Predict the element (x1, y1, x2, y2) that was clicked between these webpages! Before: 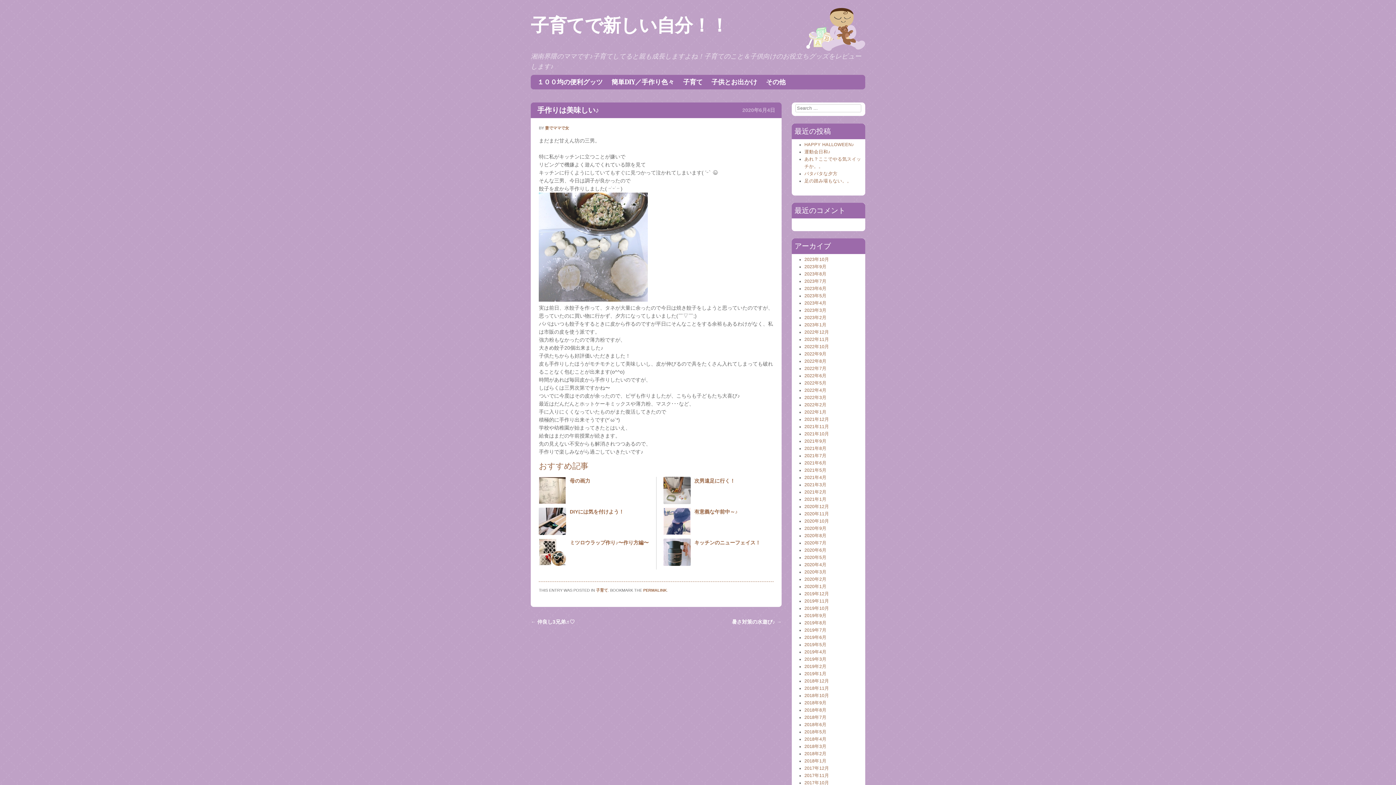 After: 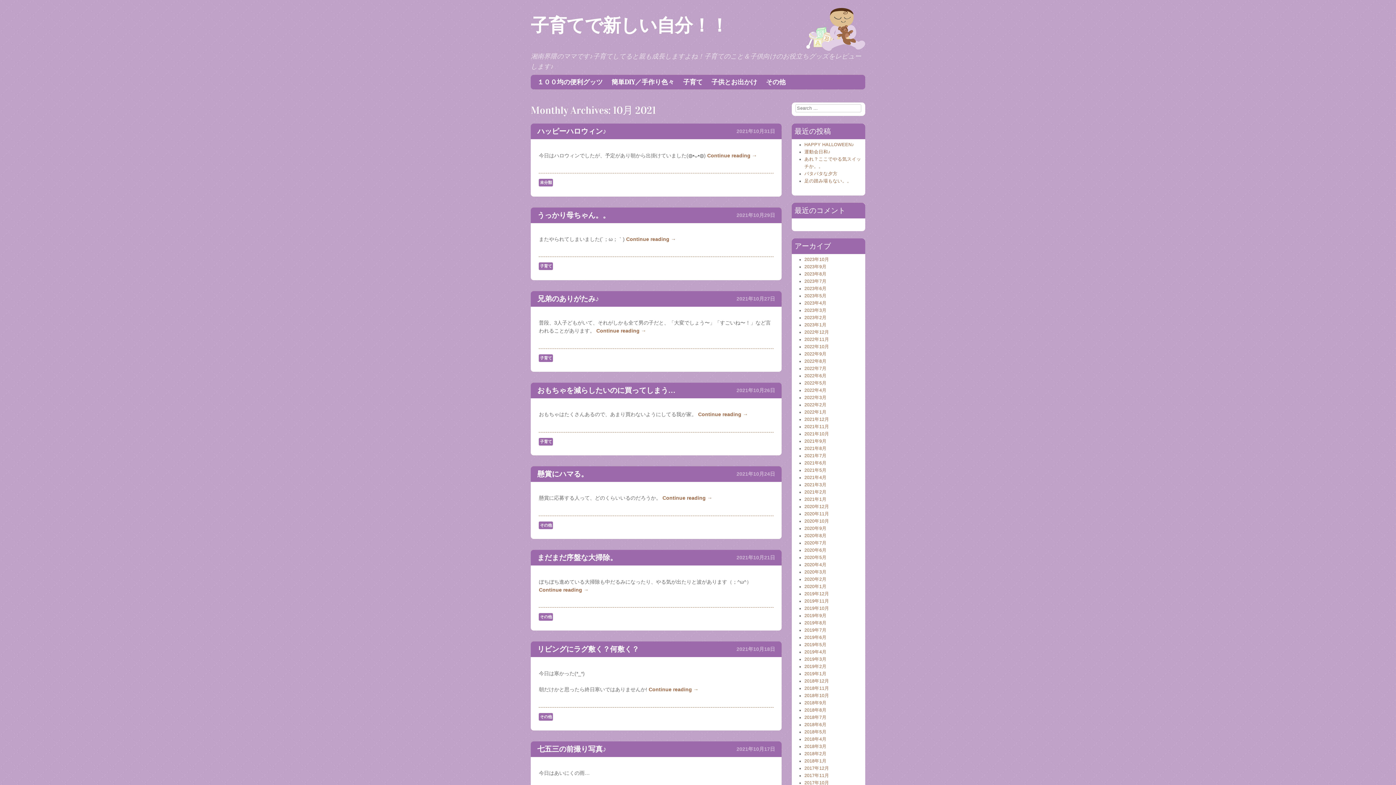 Action: bbox: (804, 431, 829, 436) label: 2021年10月